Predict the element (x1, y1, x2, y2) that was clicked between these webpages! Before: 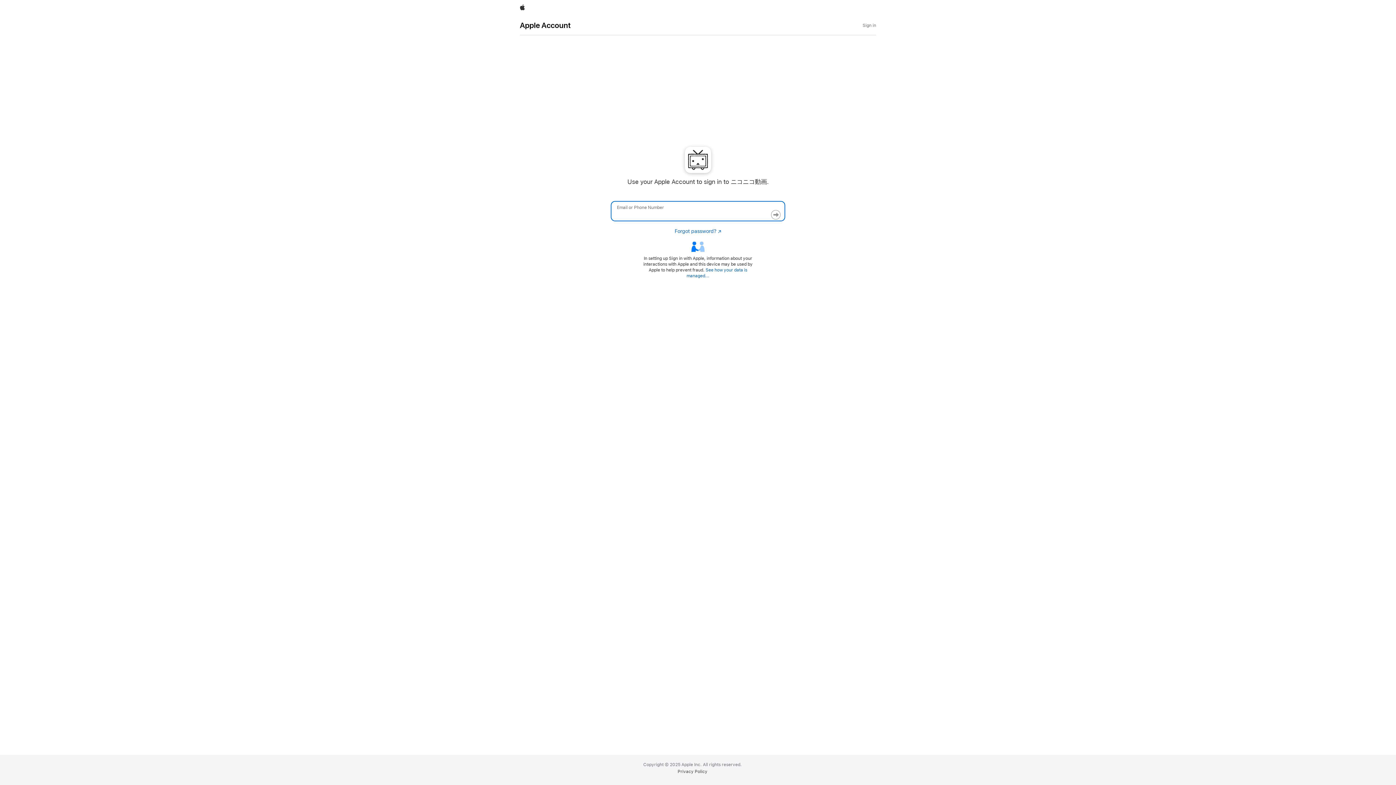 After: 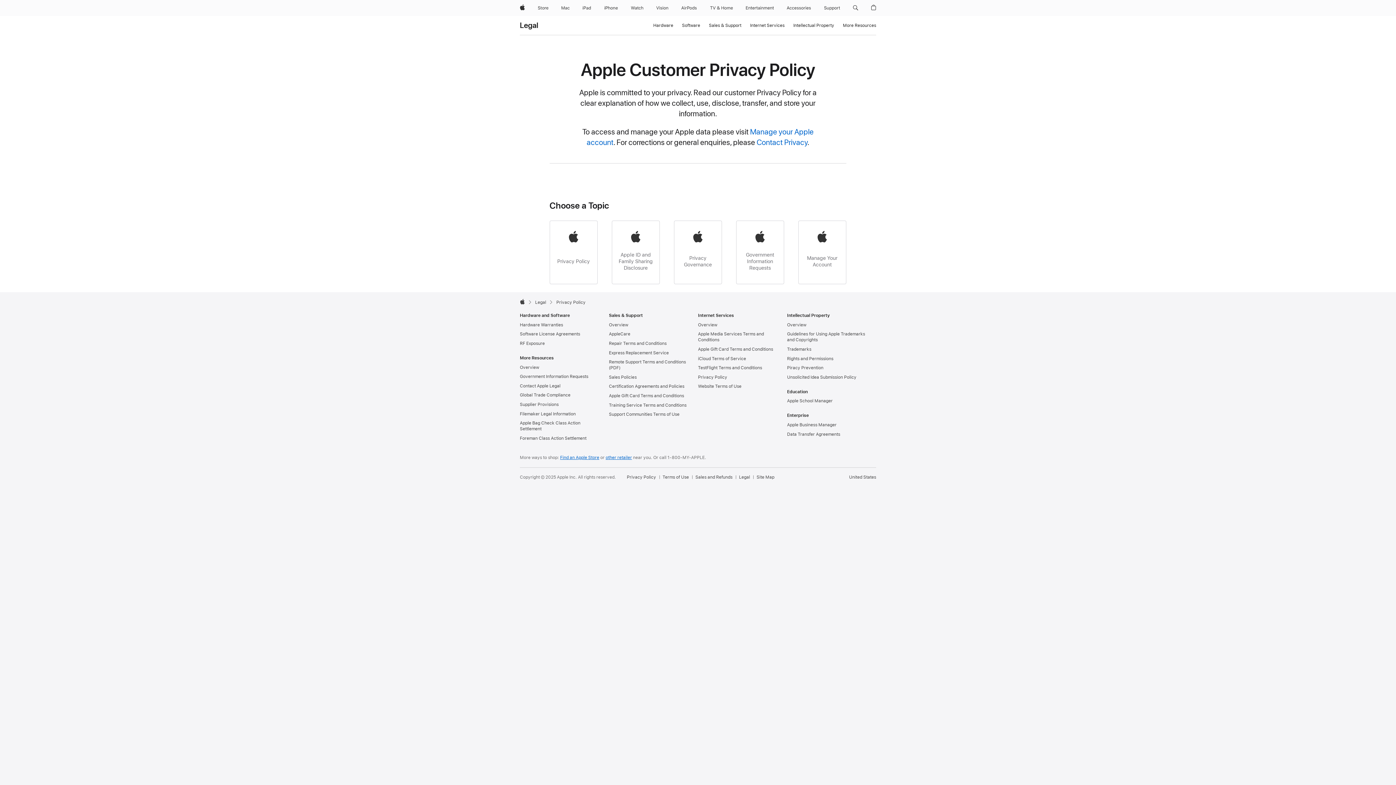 Action: label: Privacy Policy bbox: (677, 769, 707, 774)